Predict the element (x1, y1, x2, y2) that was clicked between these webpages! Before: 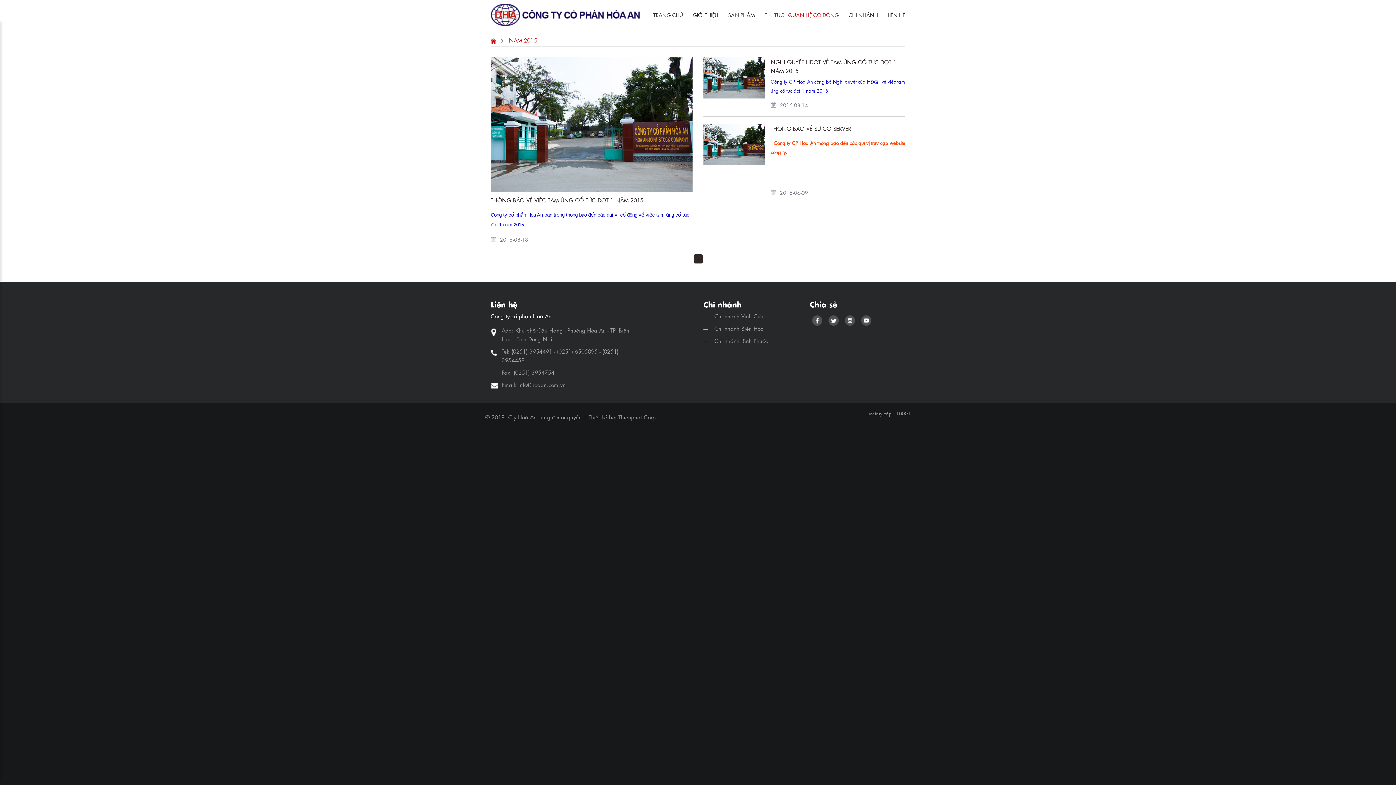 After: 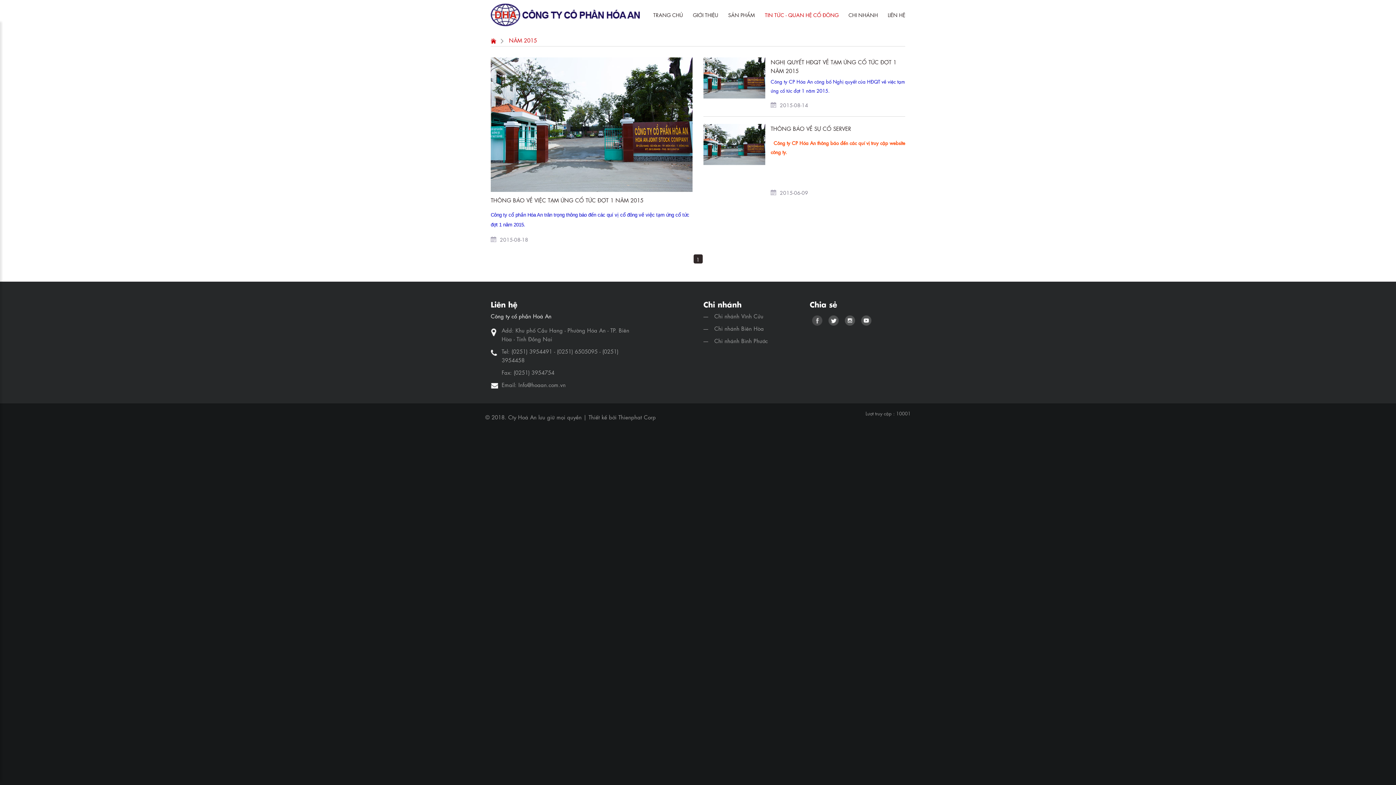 Action: bbox: (811, 315, 822, 326)